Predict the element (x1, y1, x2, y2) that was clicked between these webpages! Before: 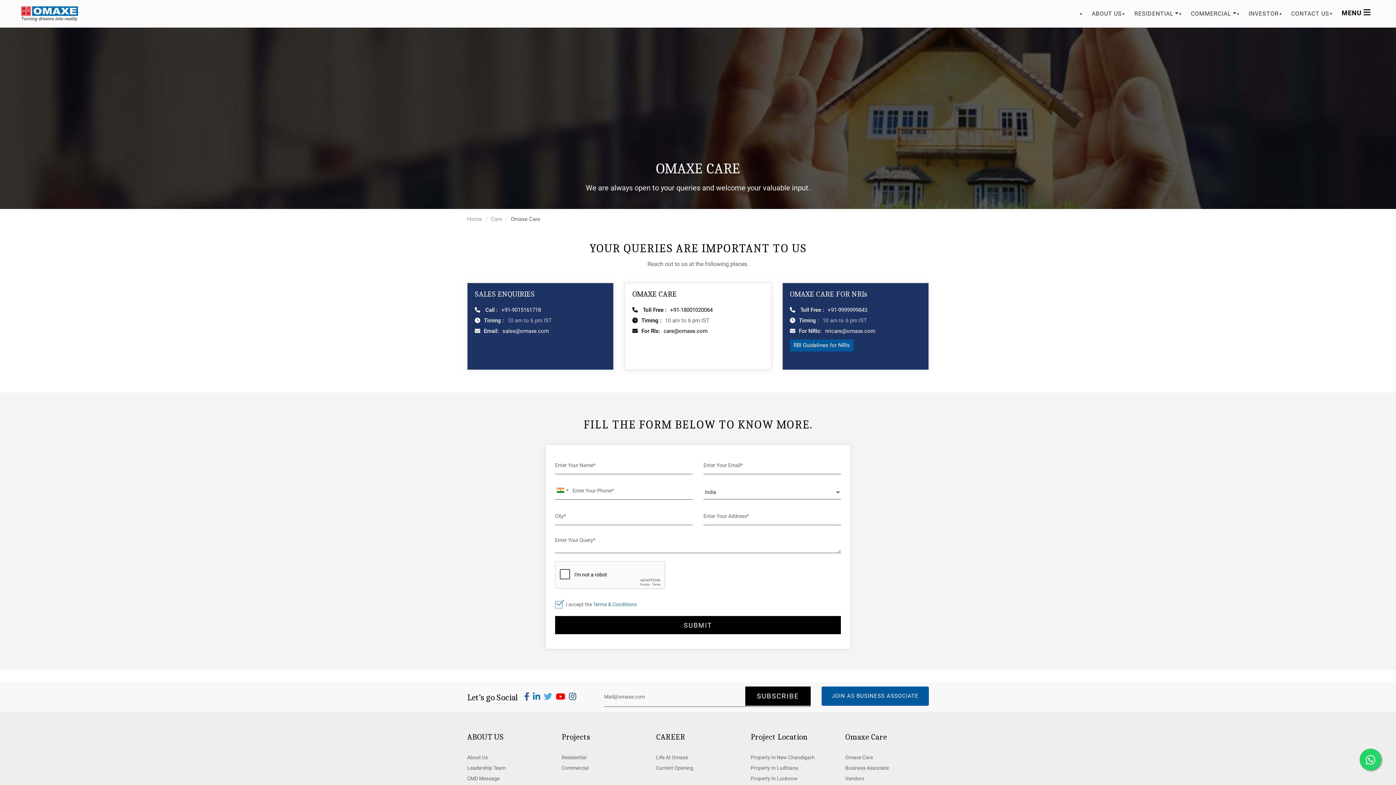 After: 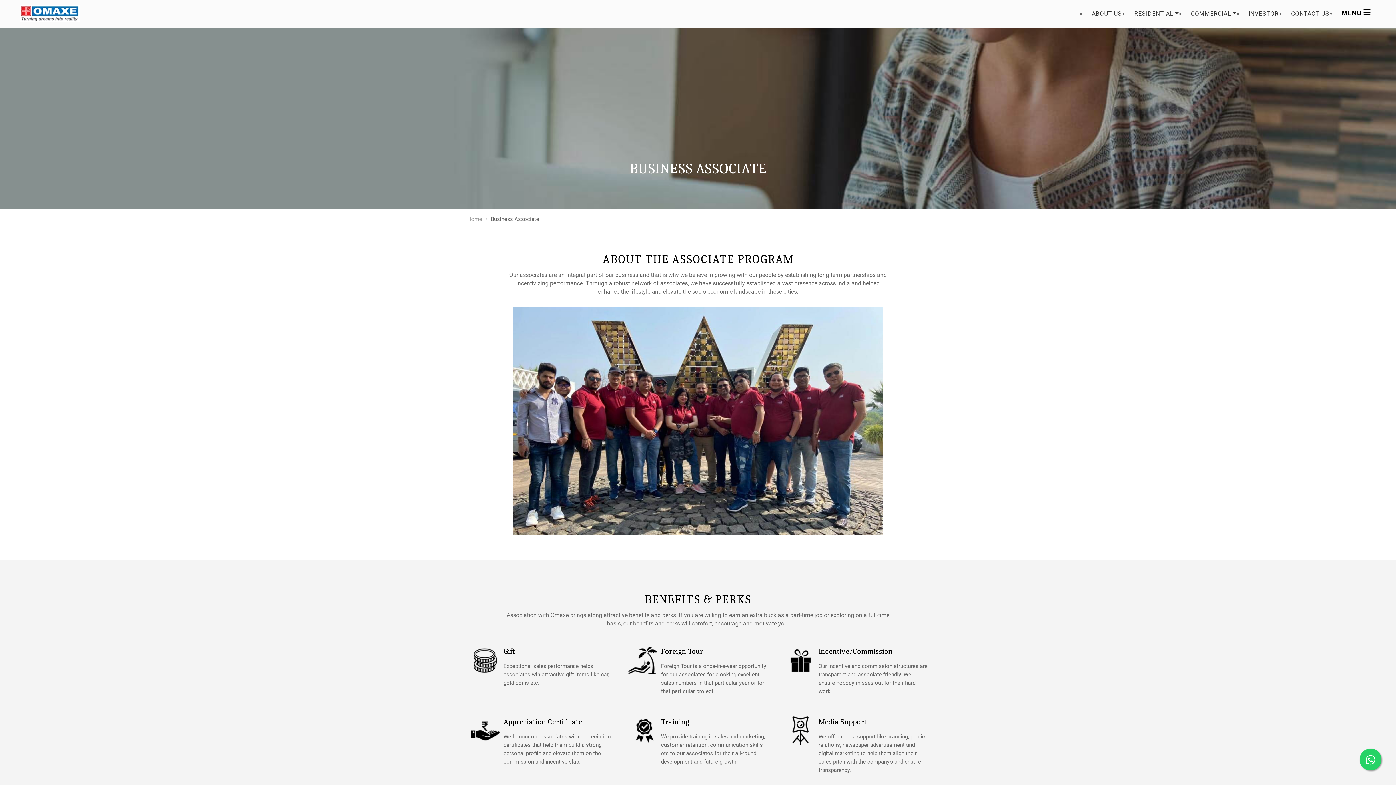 Action: label: Business Associate bbox: (845, 765, 889, 771)